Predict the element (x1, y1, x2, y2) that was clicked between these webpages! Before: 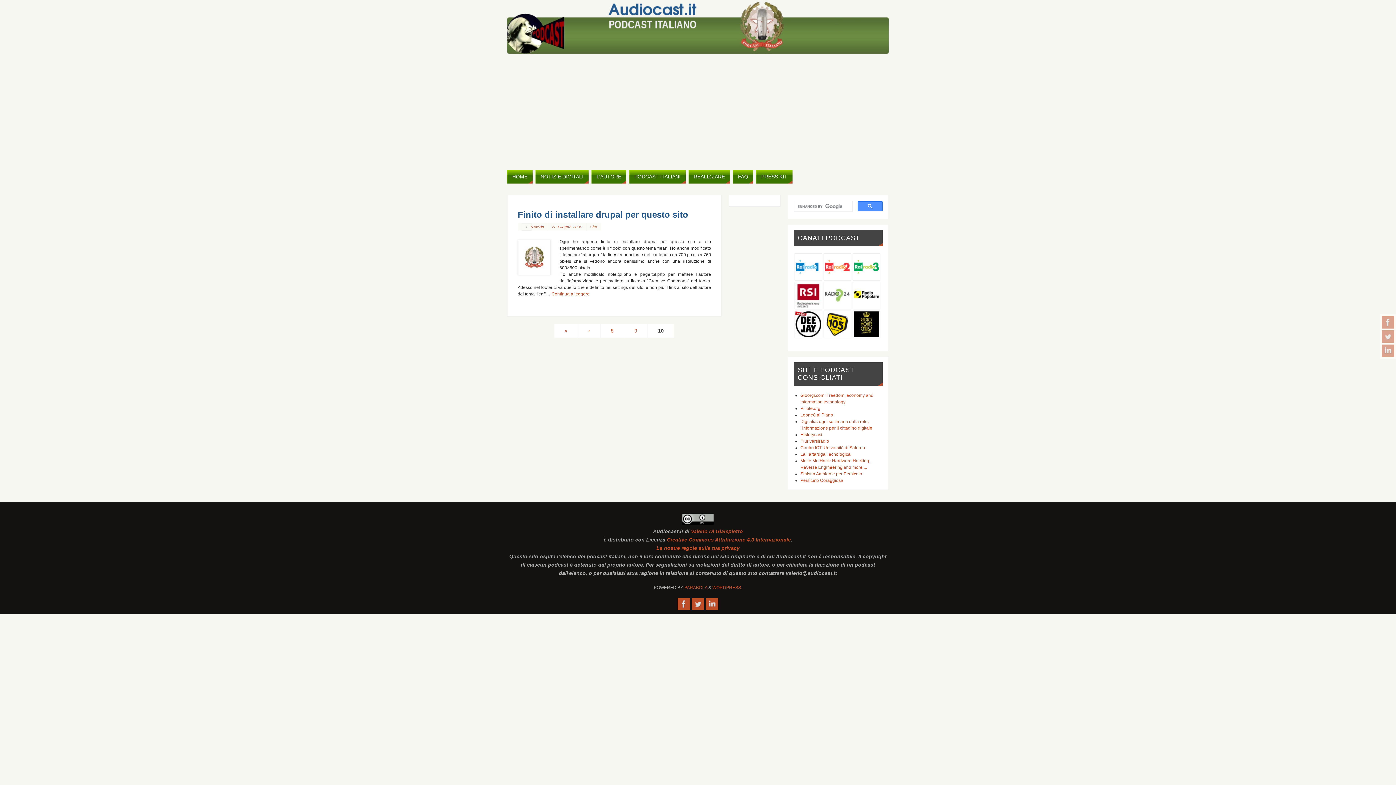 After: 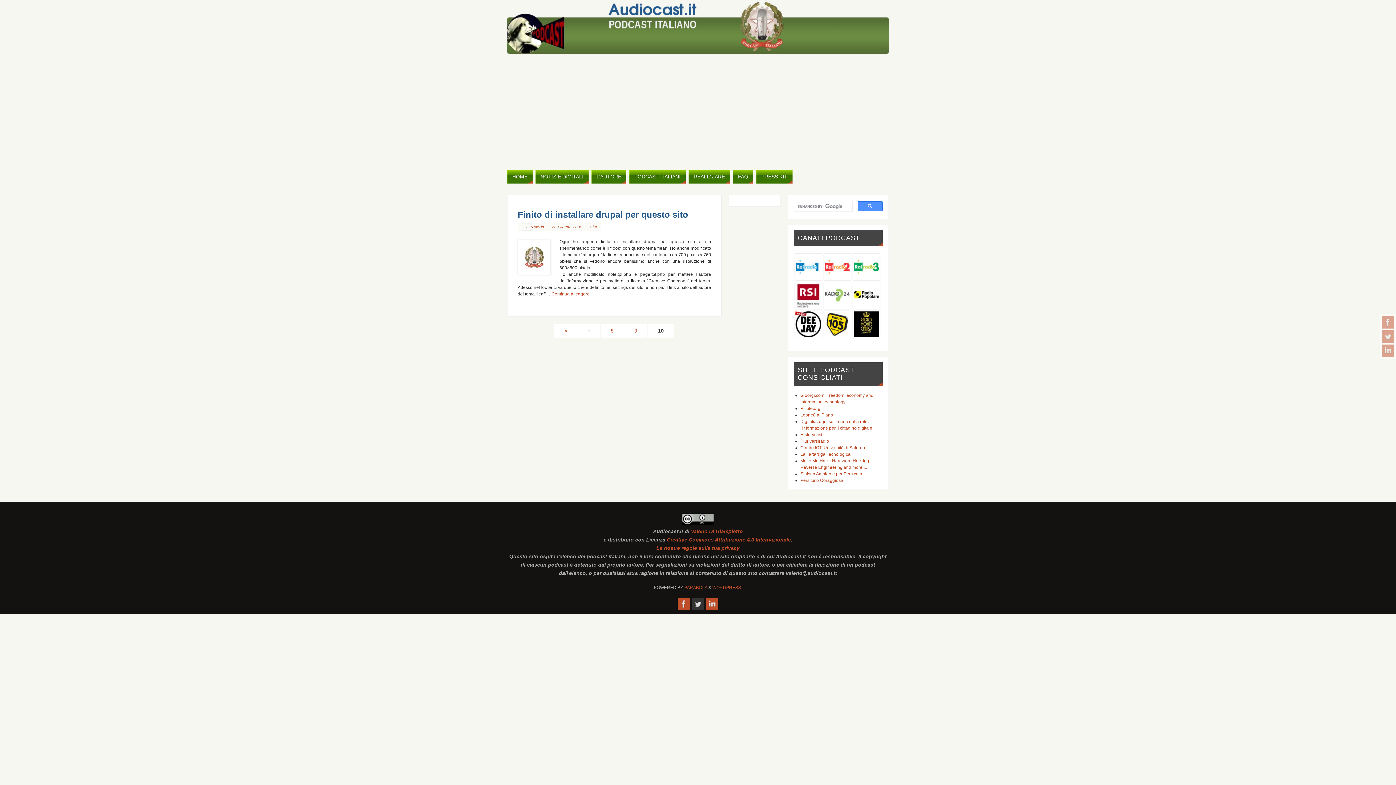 Action: bbox: (692, 598, 704, 610)